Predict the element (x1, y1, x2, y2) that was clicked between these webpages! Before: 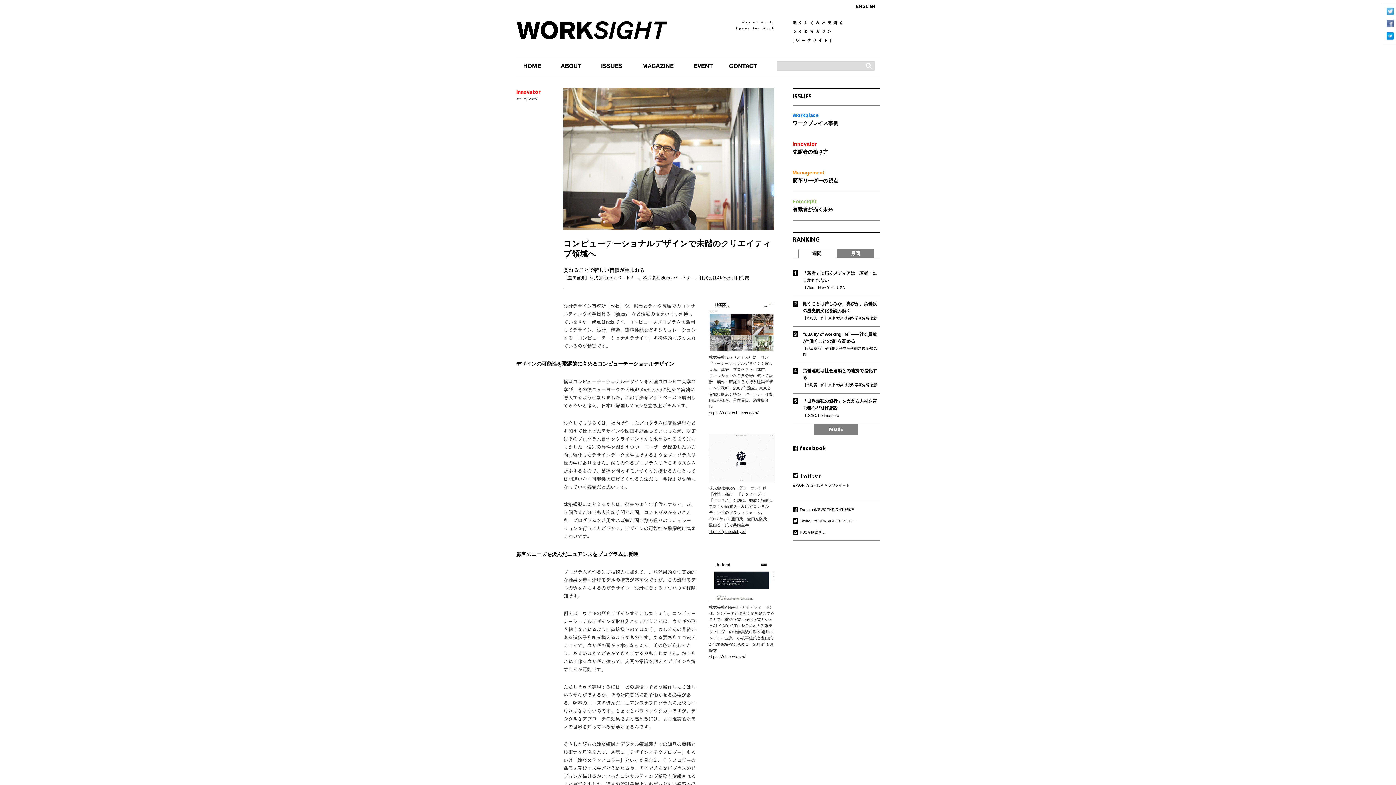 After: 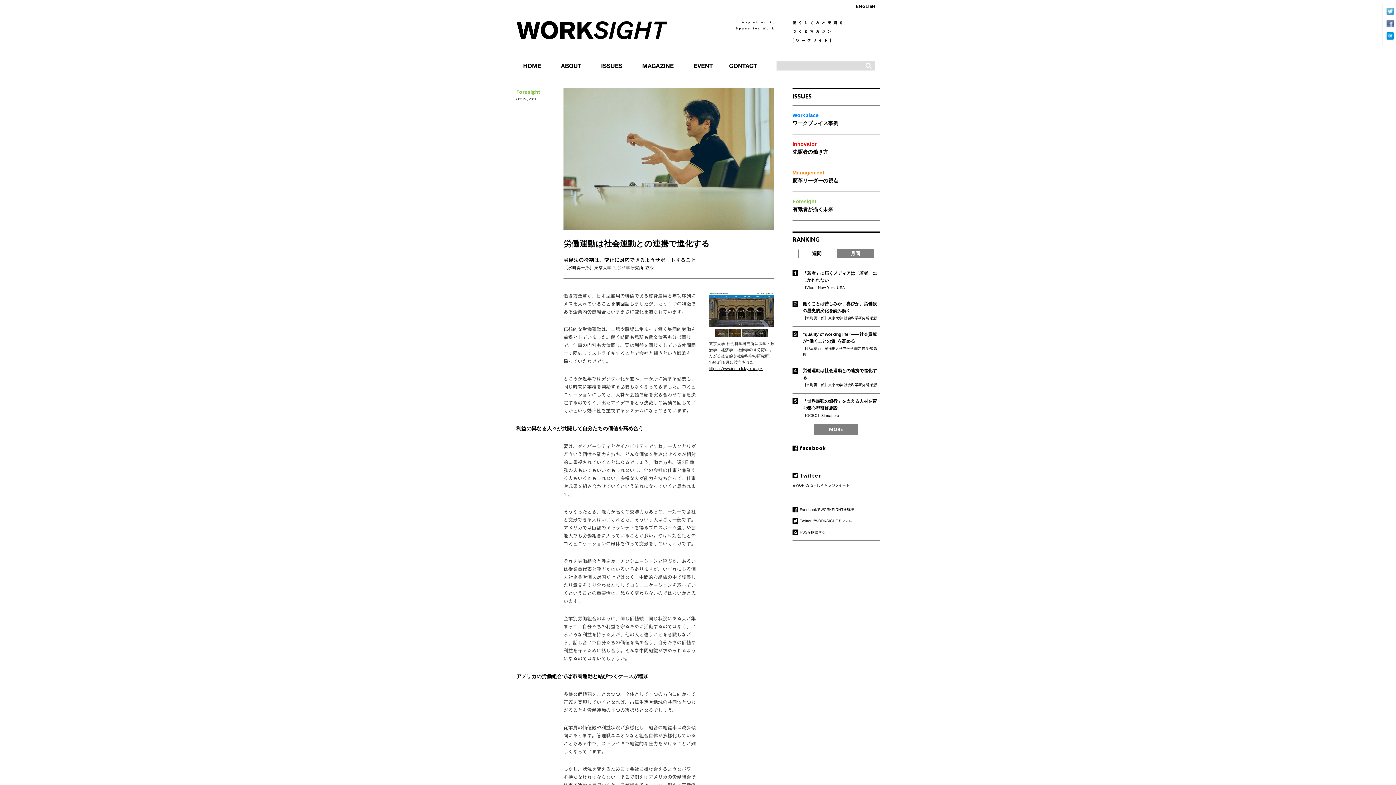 Action: label: 労働運動は社会運動との連携で進化する

［水町勇一郎］東京大学 社会科学研究所 教授 bbox: (792, 367, 880, 388)